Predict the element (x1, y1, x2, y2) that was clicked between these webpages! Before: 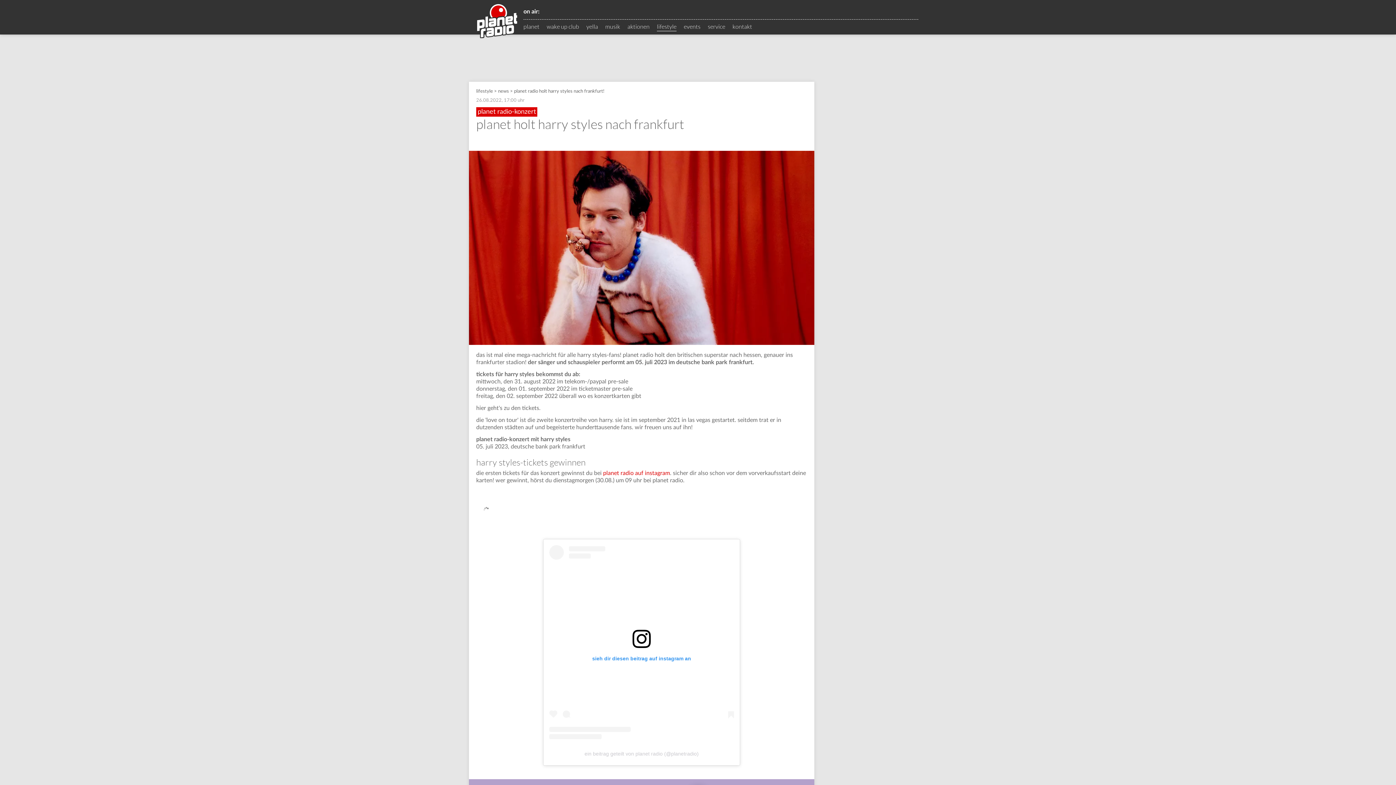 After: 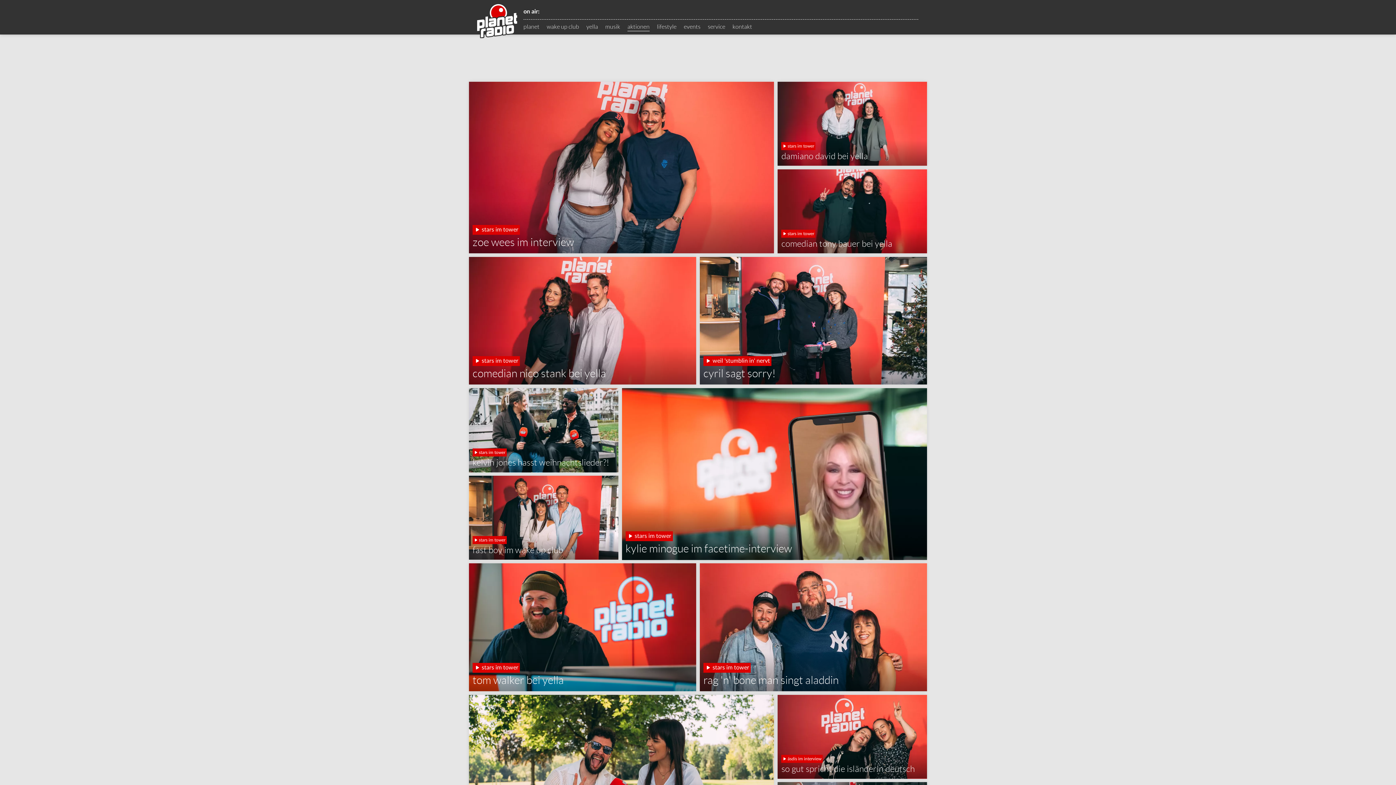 Action: label: aktionen bbox: (627, 24, 649, 30)